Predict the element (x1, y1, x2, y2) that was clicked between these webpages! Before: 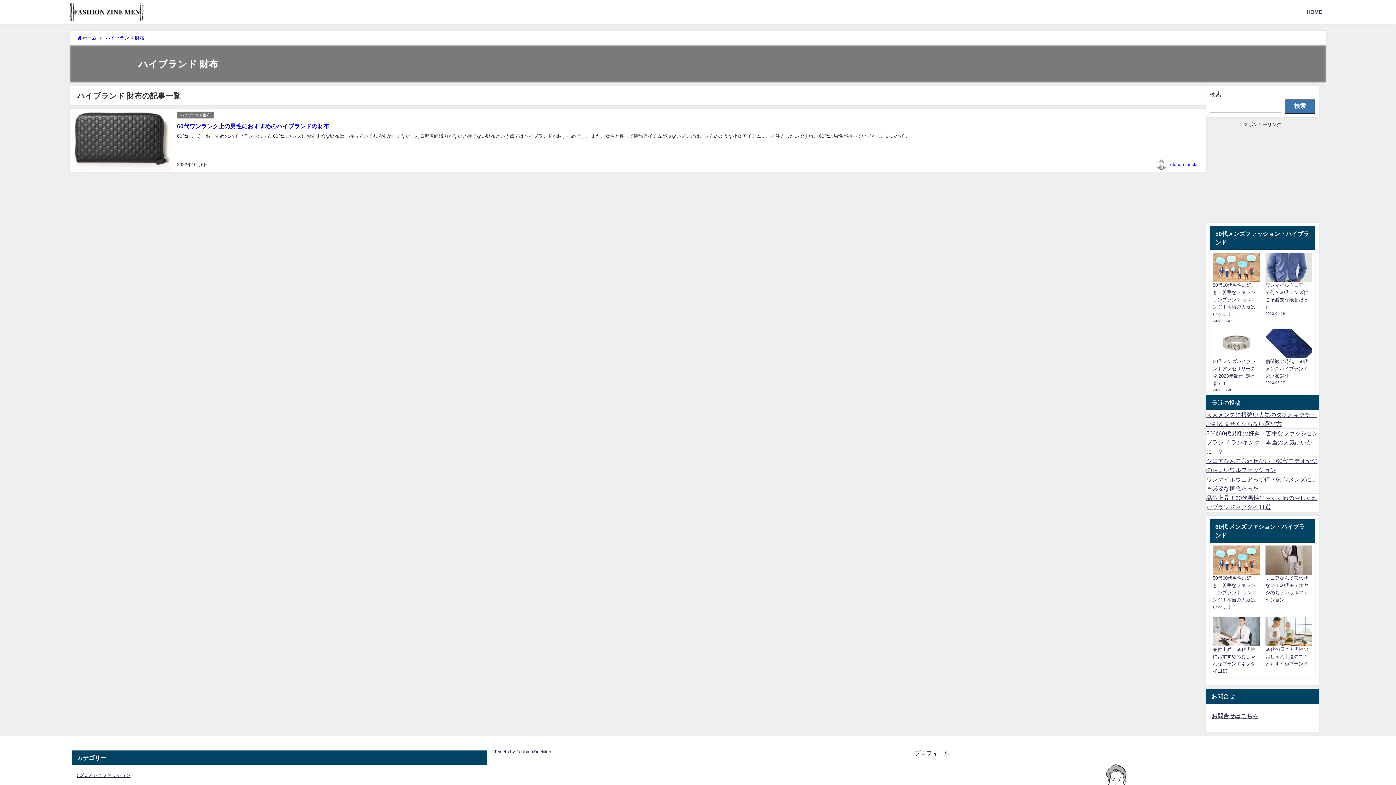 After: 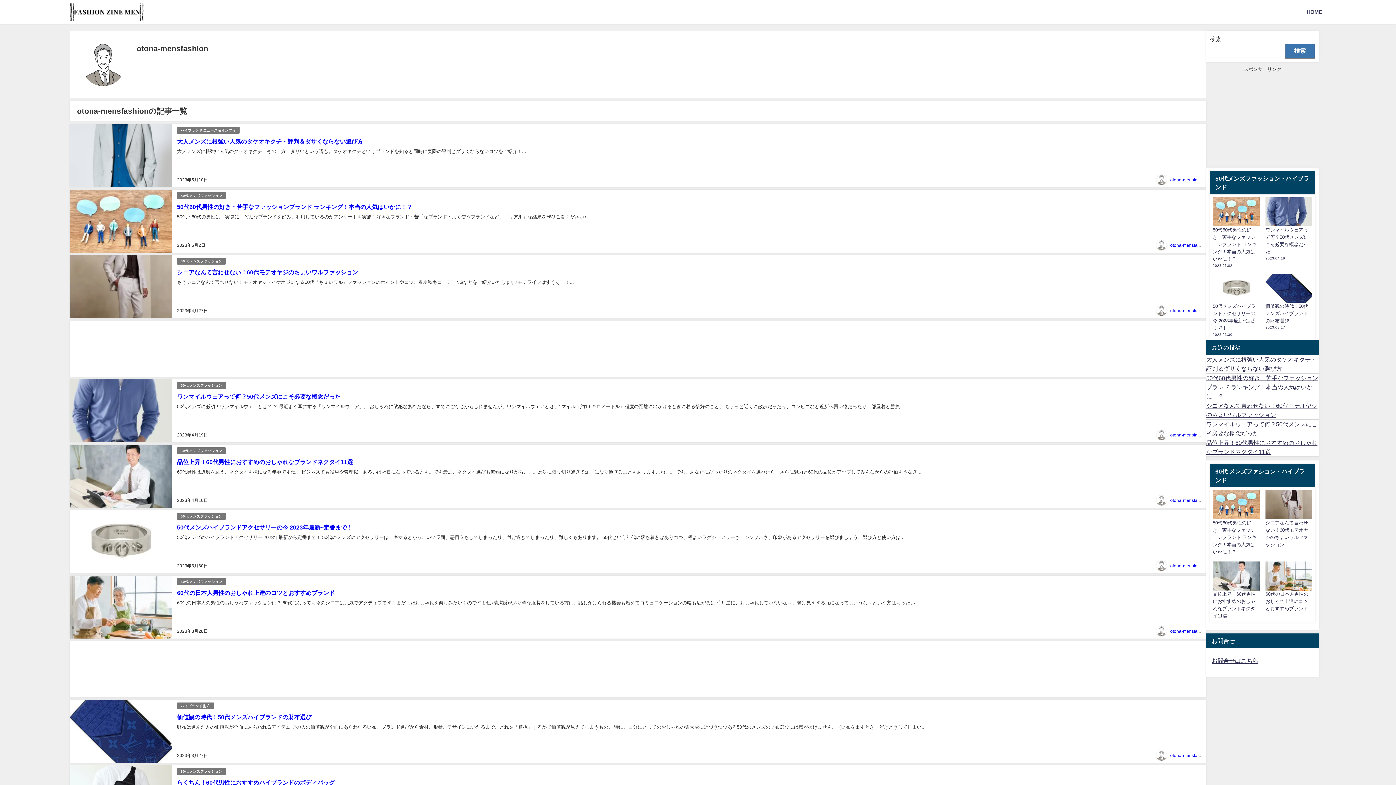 Action: bbox: (1170, 162, 1208, 166) label: otona-mensfashion